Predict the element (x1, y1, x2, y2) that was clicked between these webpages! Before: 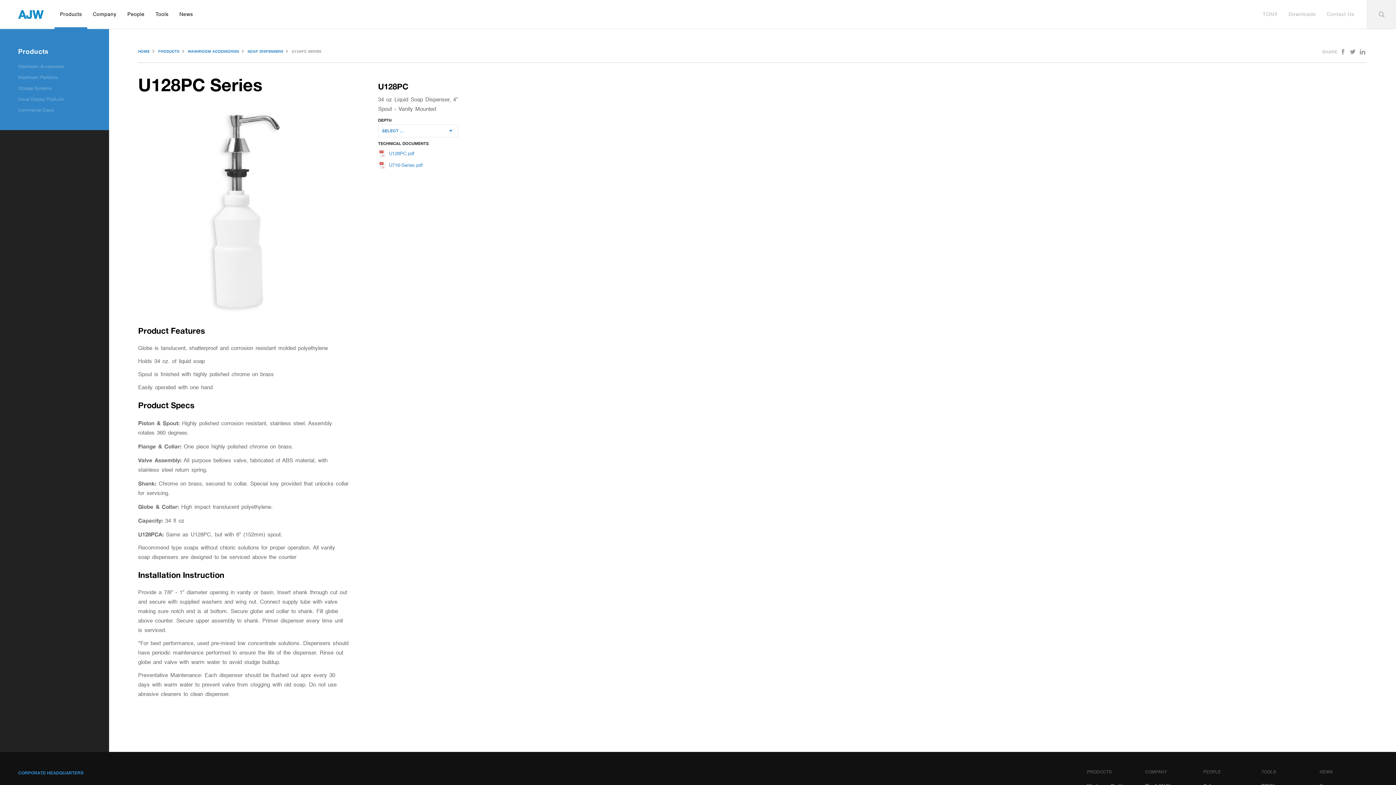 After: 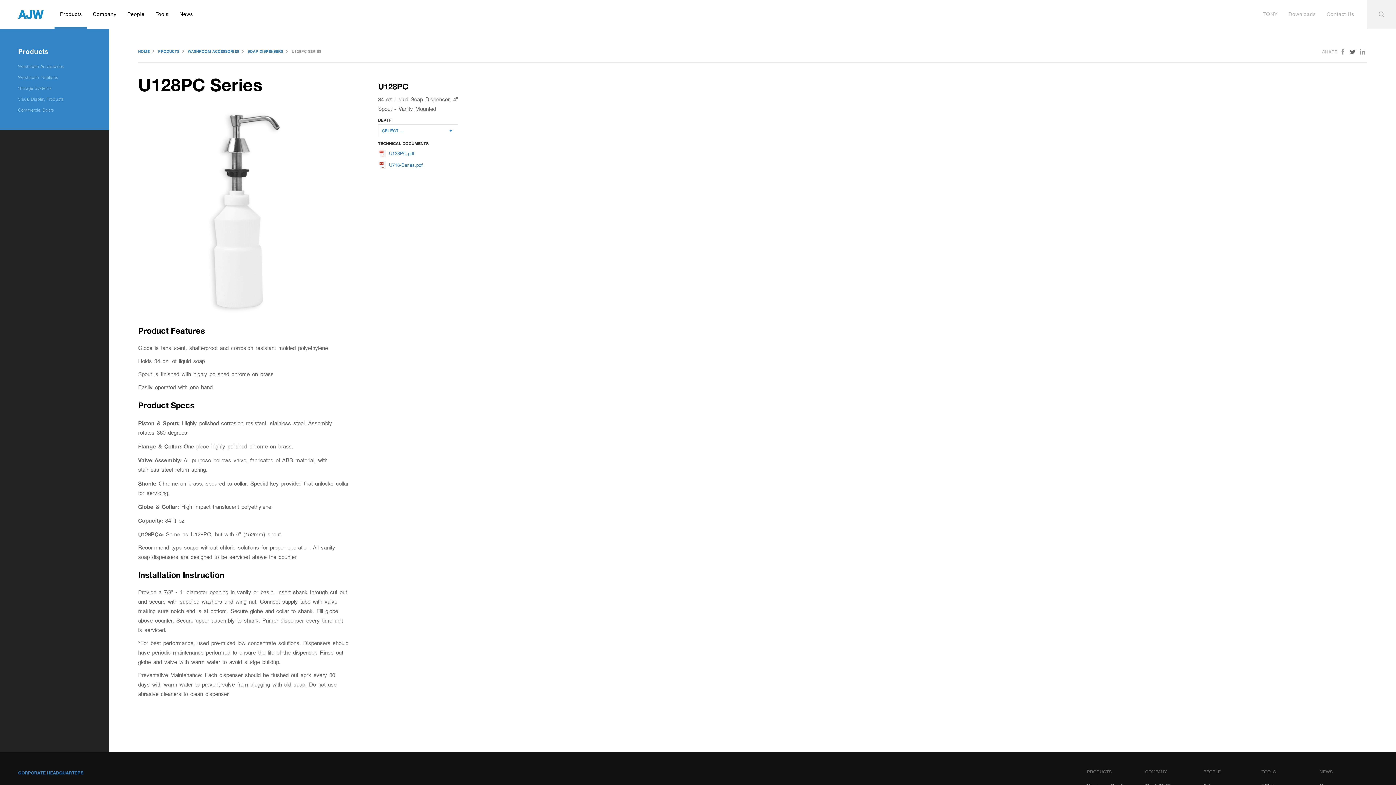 Action: bbox: (1348, 50, 1358, 54) label:  